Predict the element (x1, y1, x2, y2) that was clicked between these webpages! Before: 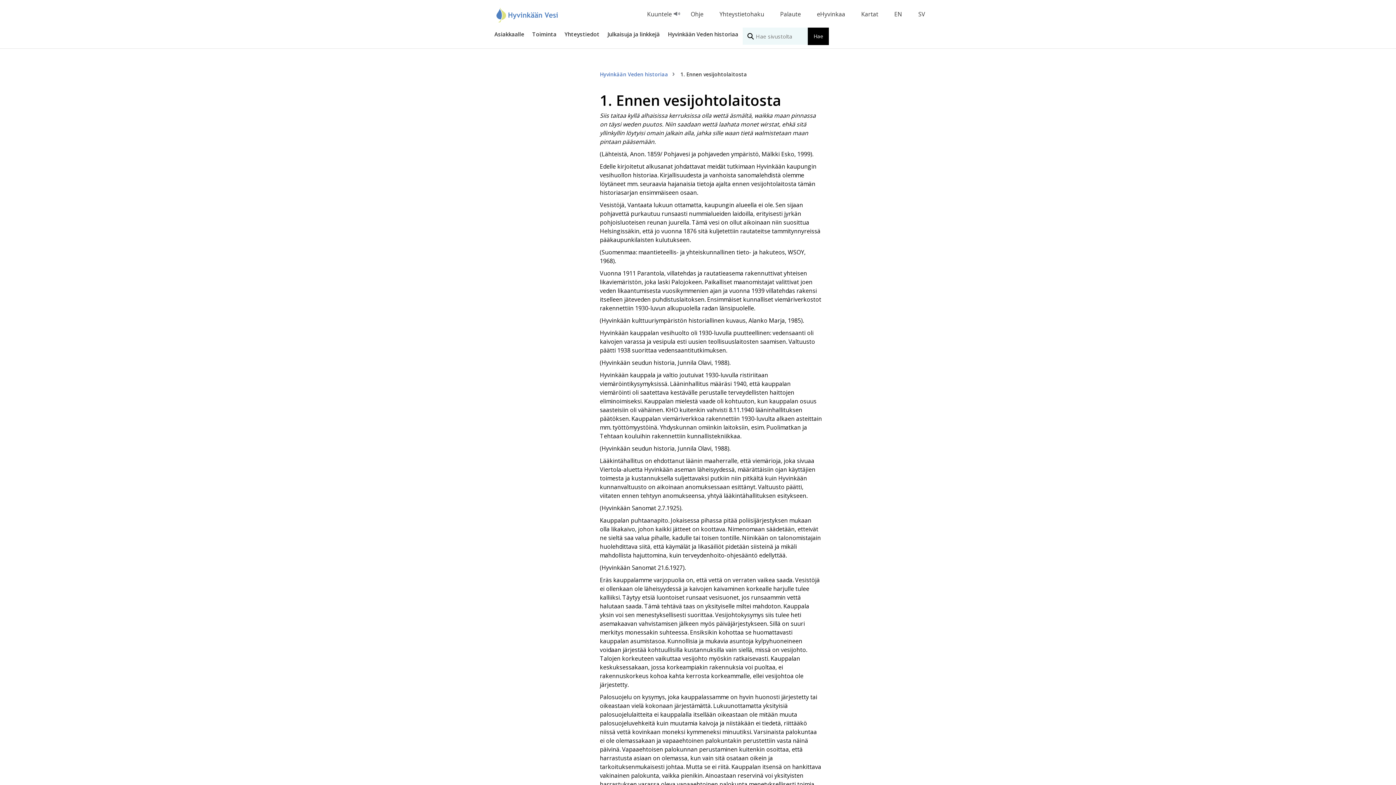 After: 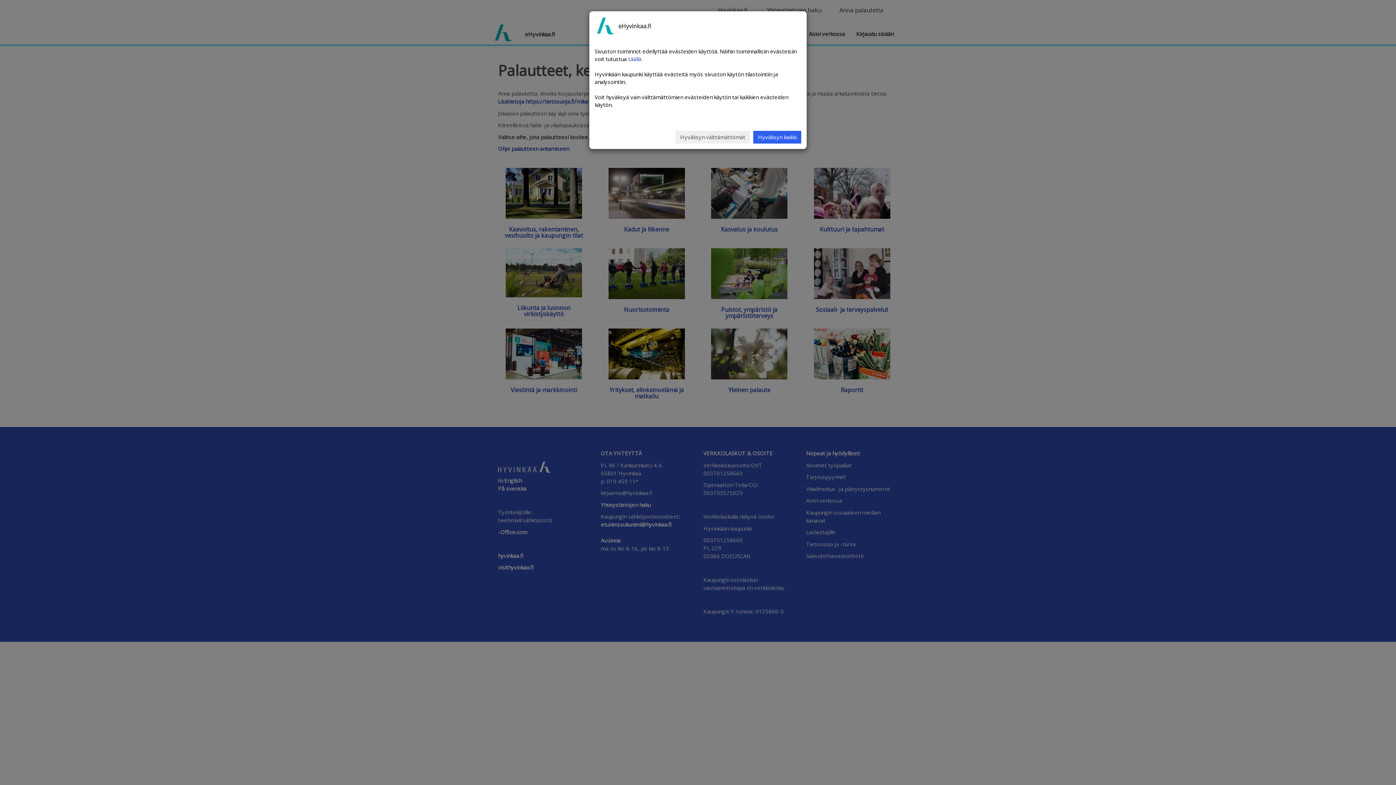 Action: bbox: (780, 10, 801, 18) label: Palaute